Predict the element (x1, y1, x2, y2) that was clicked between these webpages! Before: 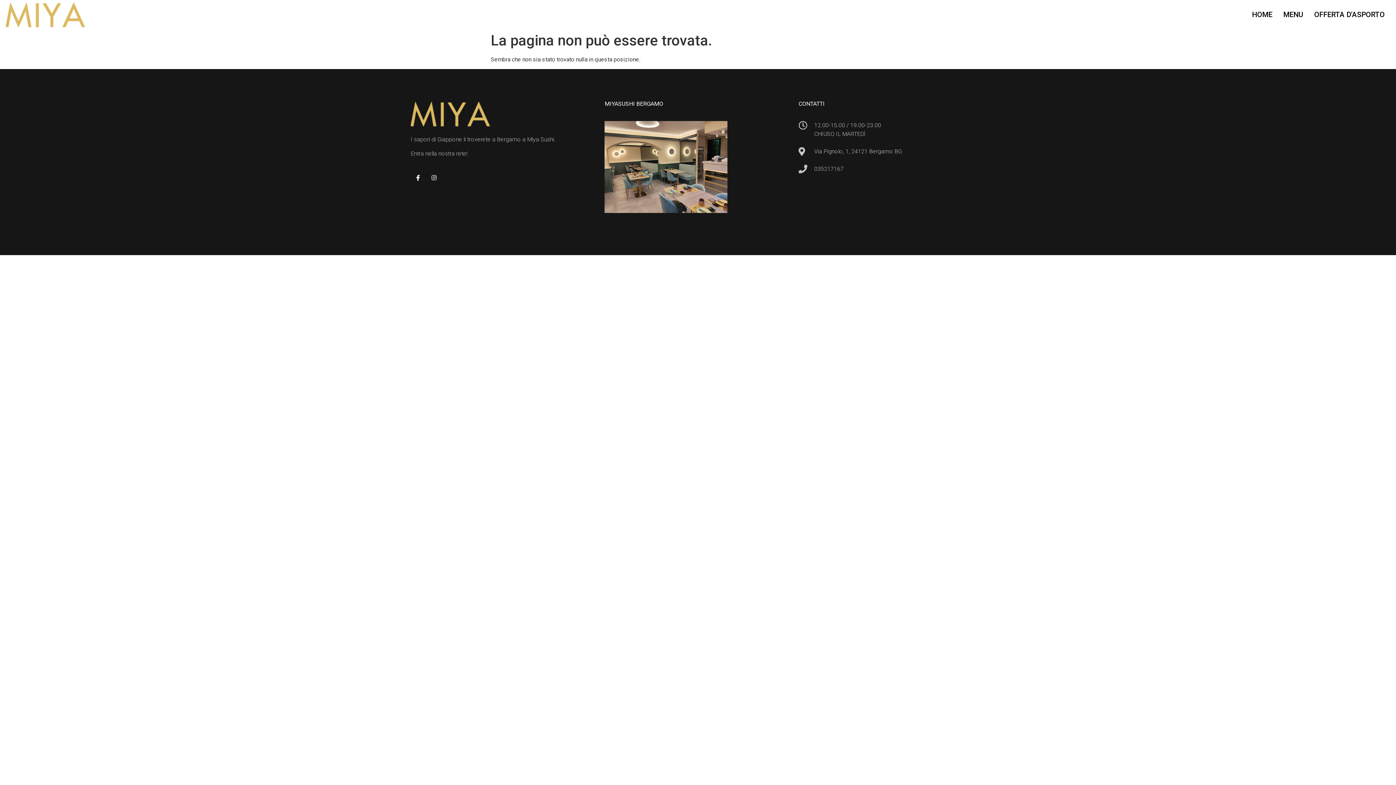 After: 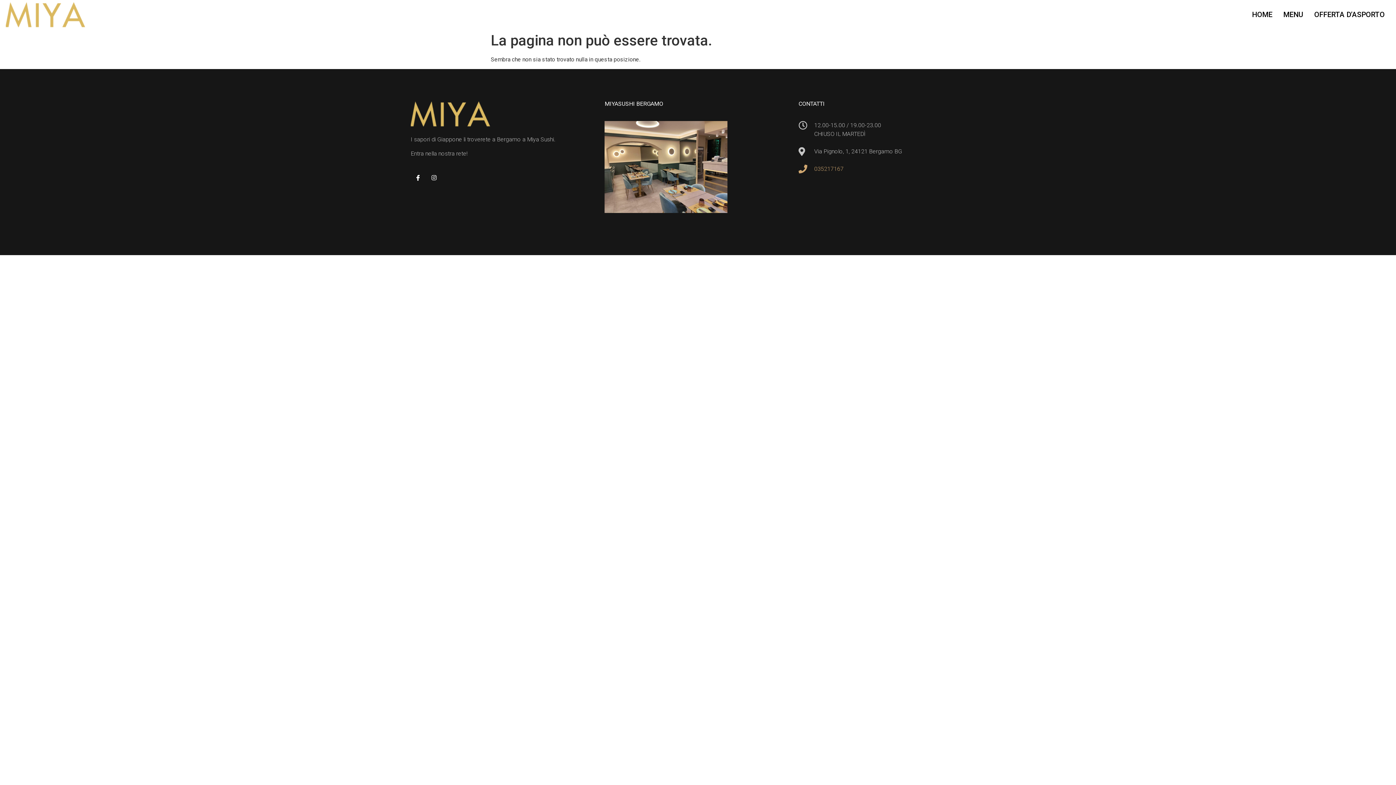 Action: bbox: (798, 164, 985, 173) label: 035217167